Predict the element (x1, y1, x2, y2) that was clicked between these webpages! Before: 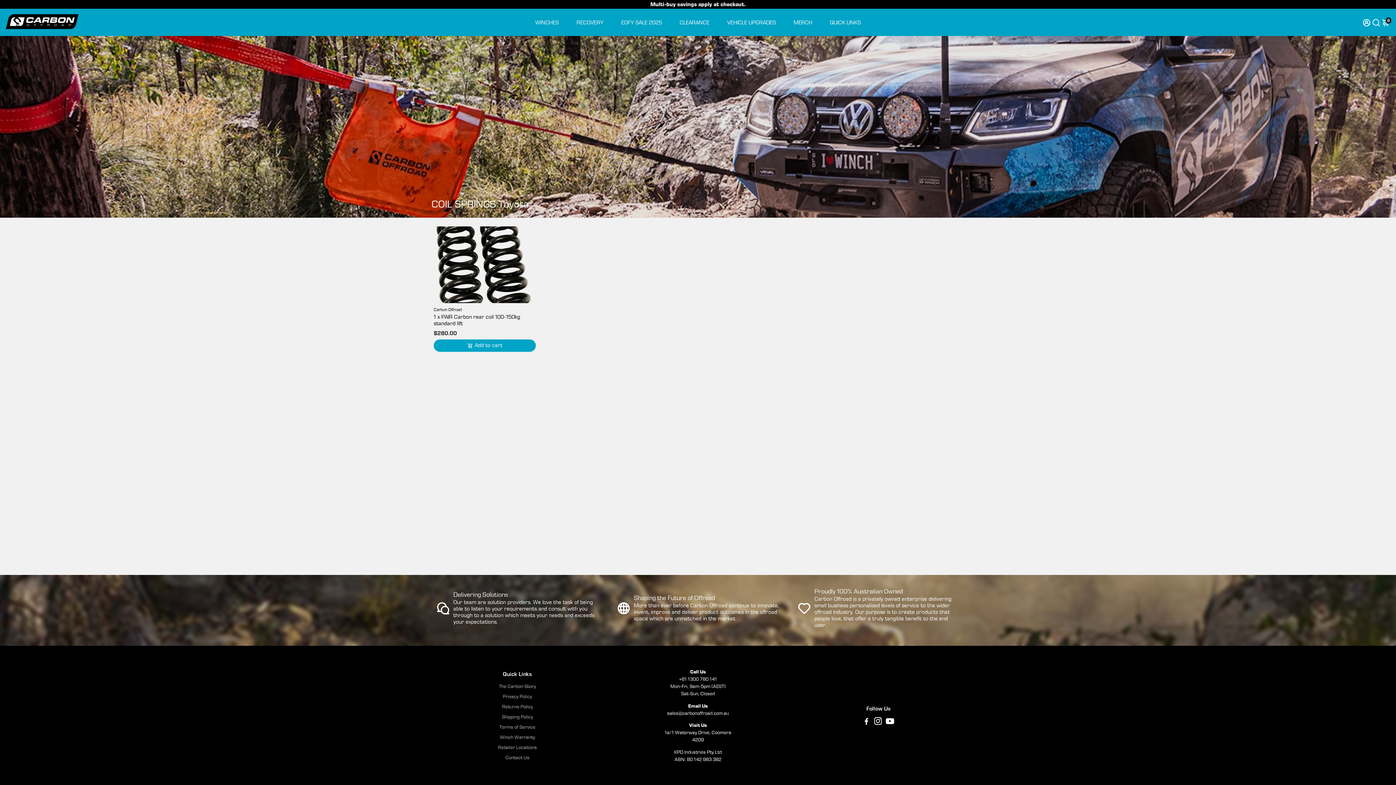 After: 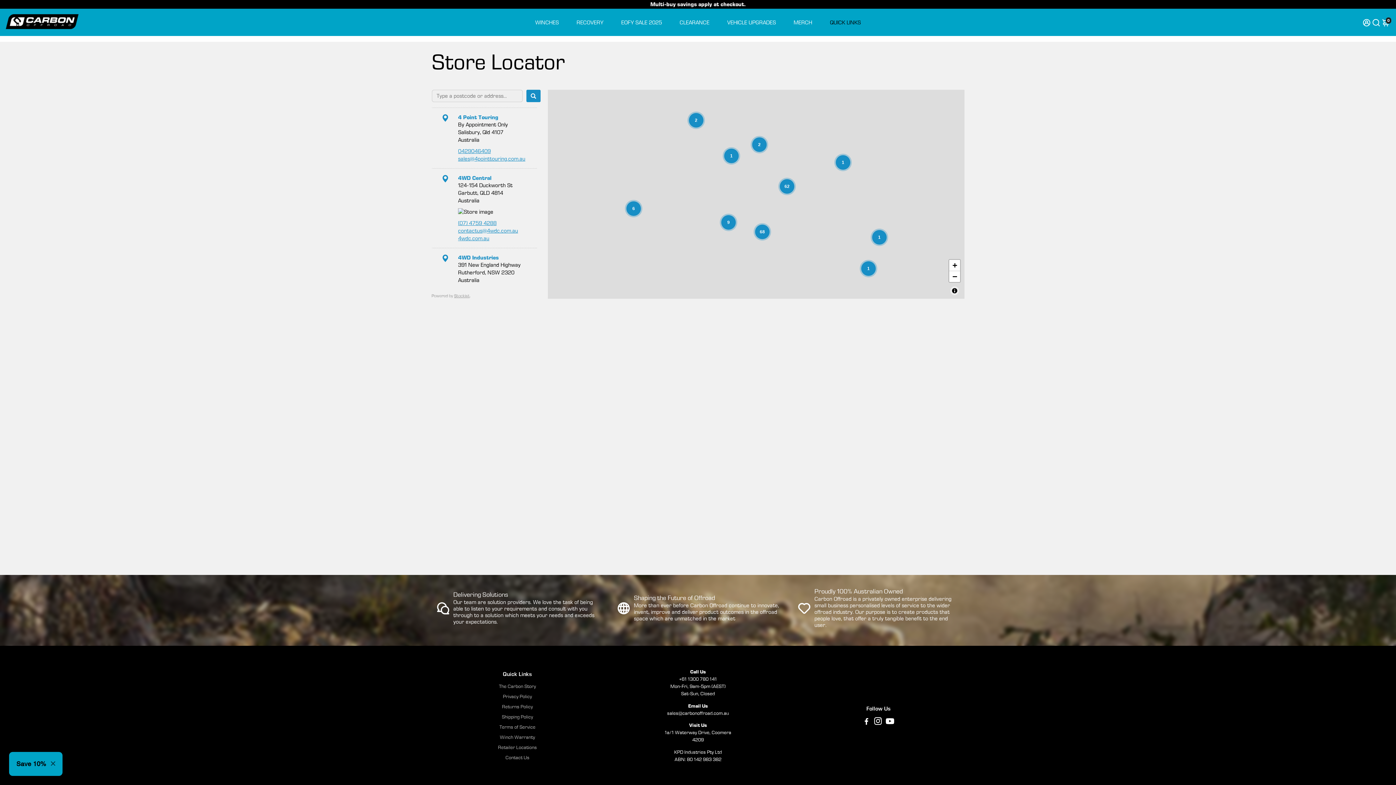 Action: label: Retailer Locations bbox: (498, 744, 537, 750)